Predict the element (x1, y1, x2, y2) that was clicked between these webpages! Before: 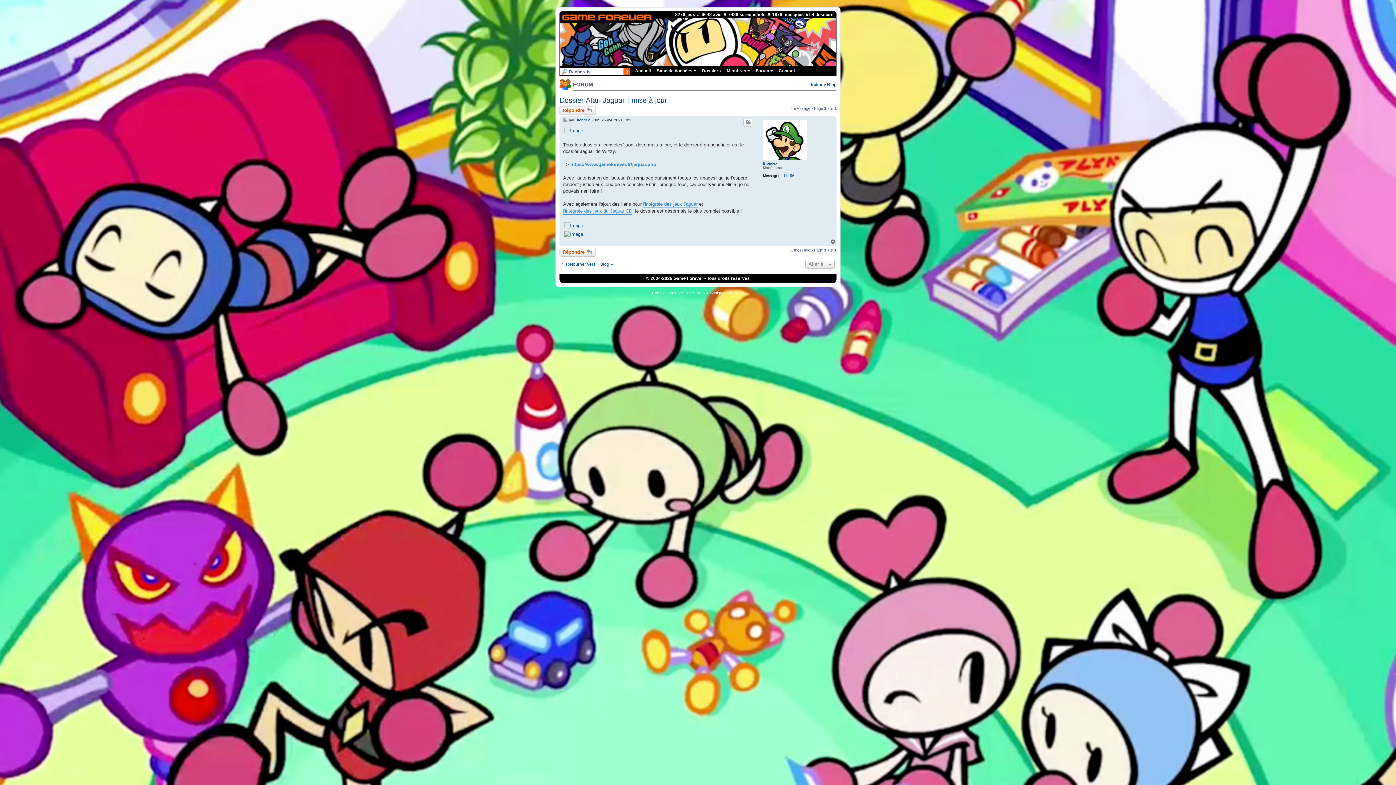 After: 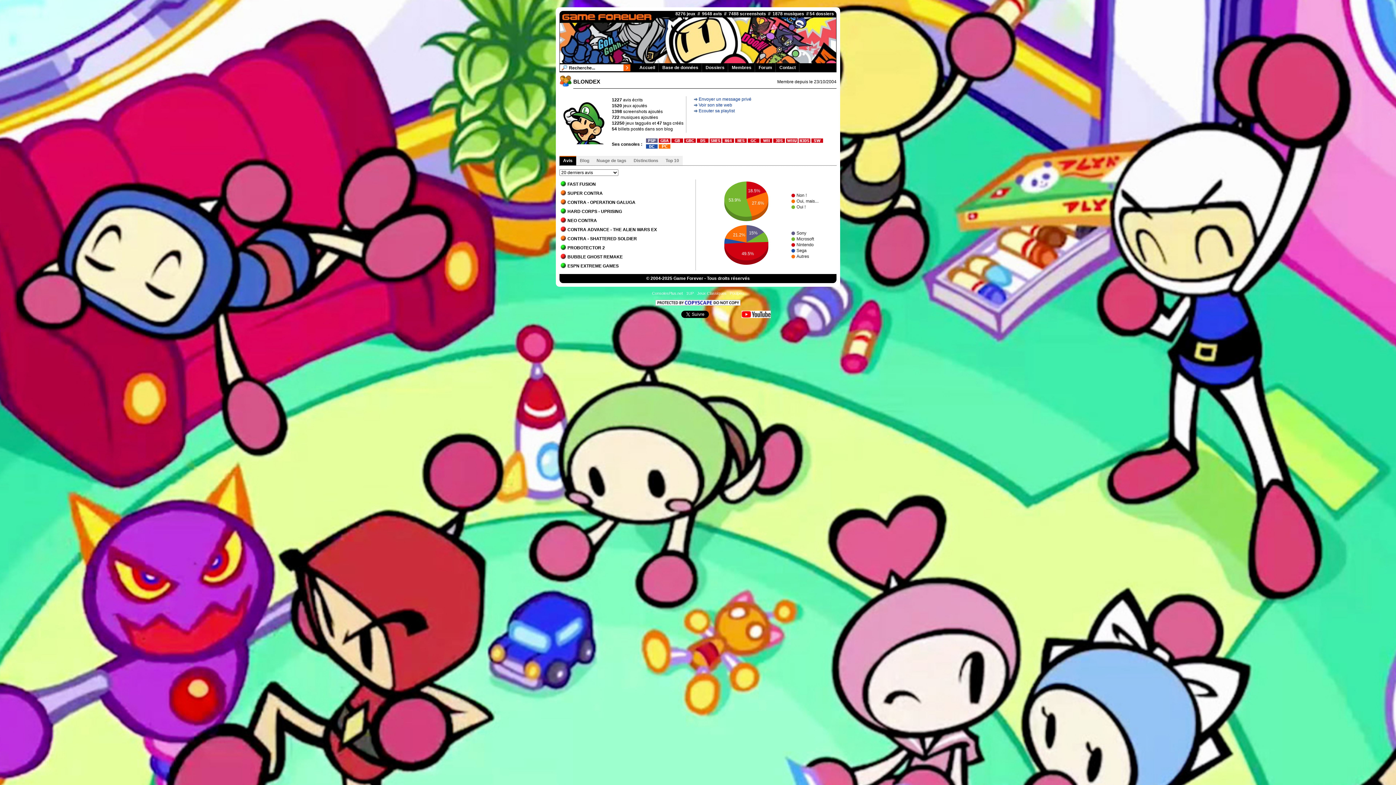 Action: bbox: (763, 120, 806, 160)